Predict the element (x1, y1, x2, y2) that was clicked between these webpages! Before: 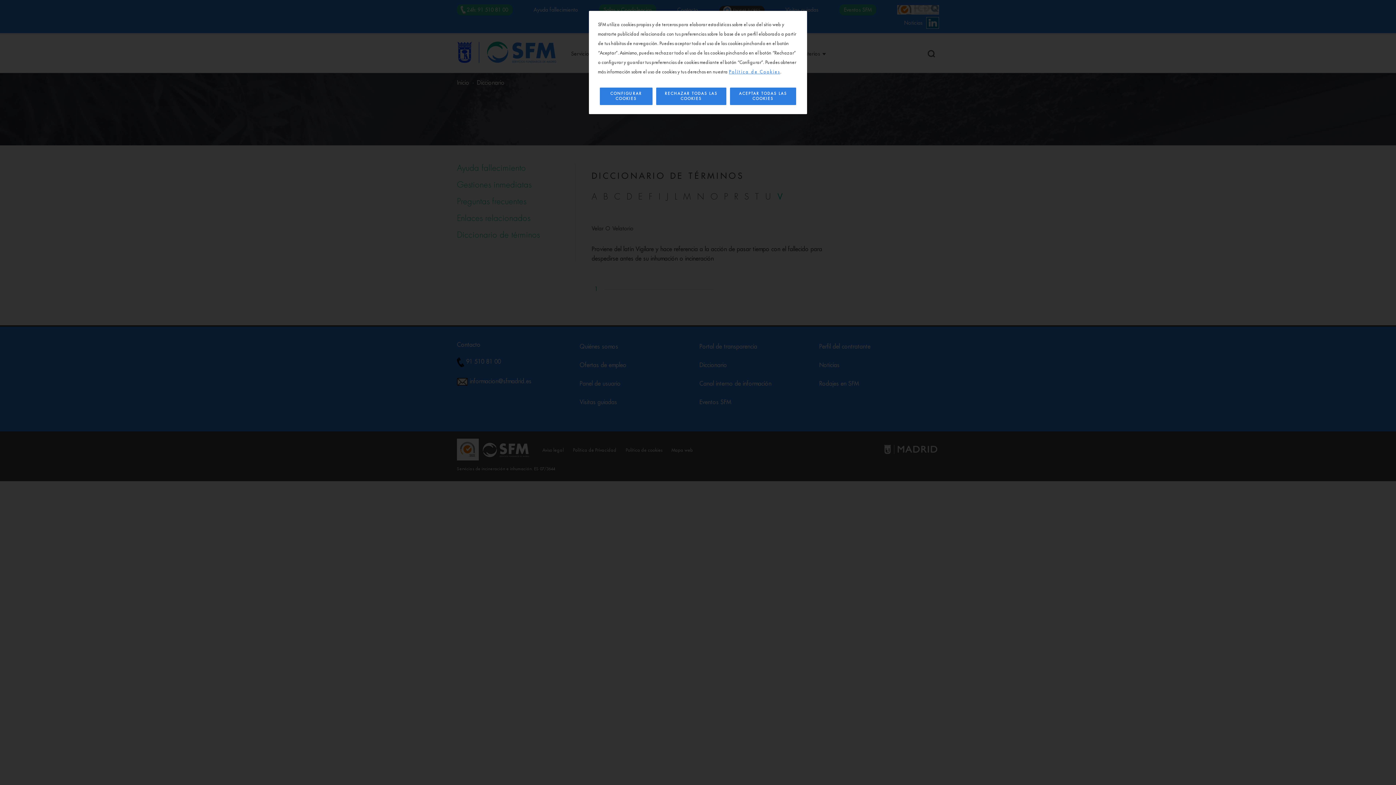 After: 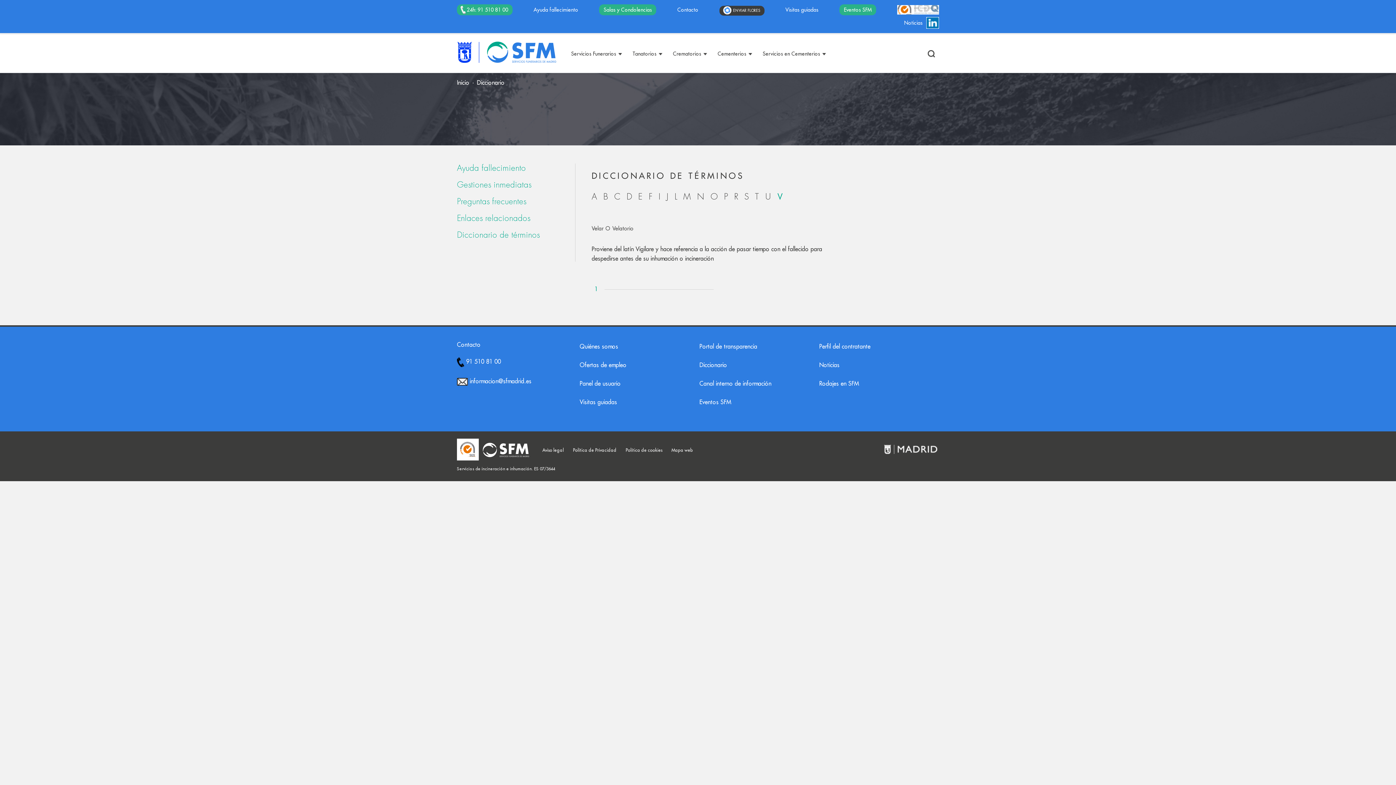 Action: bbox: (656, 87, 726, 105) label: RECHAZAR TODAS LAS COOKIES